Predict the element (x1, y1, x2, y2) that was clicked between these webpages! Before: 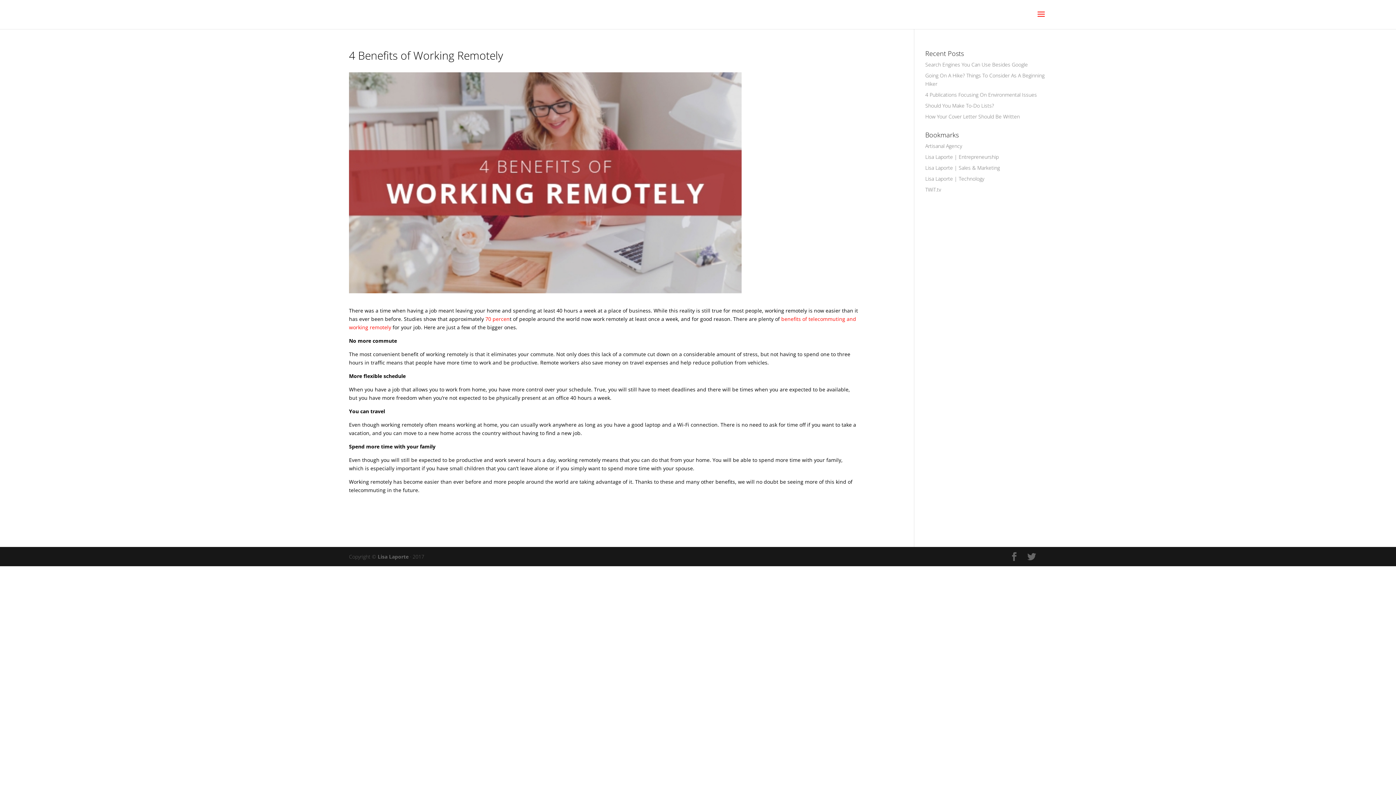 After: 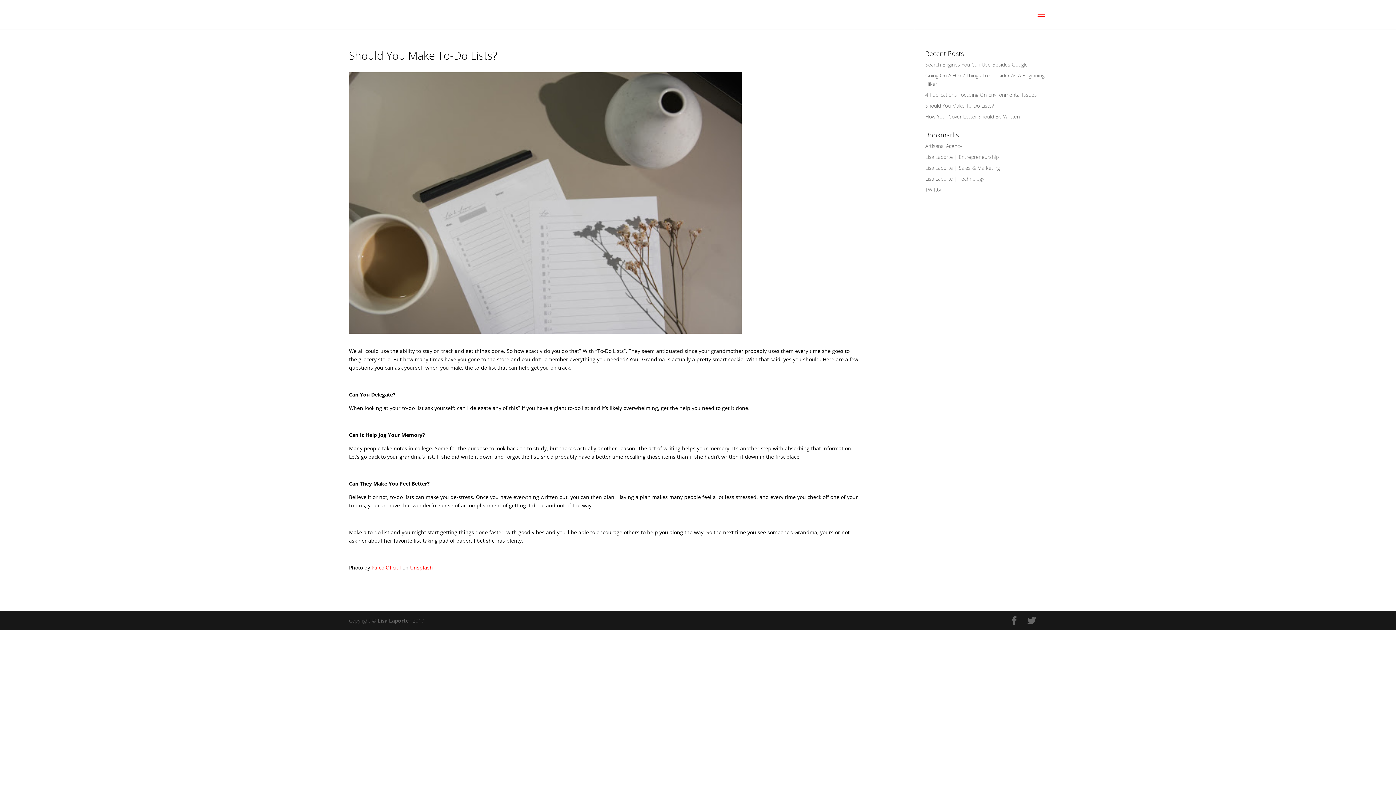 Action: bbox: (925, 102, 994, 109) label: Should You Make To-Do Lists?